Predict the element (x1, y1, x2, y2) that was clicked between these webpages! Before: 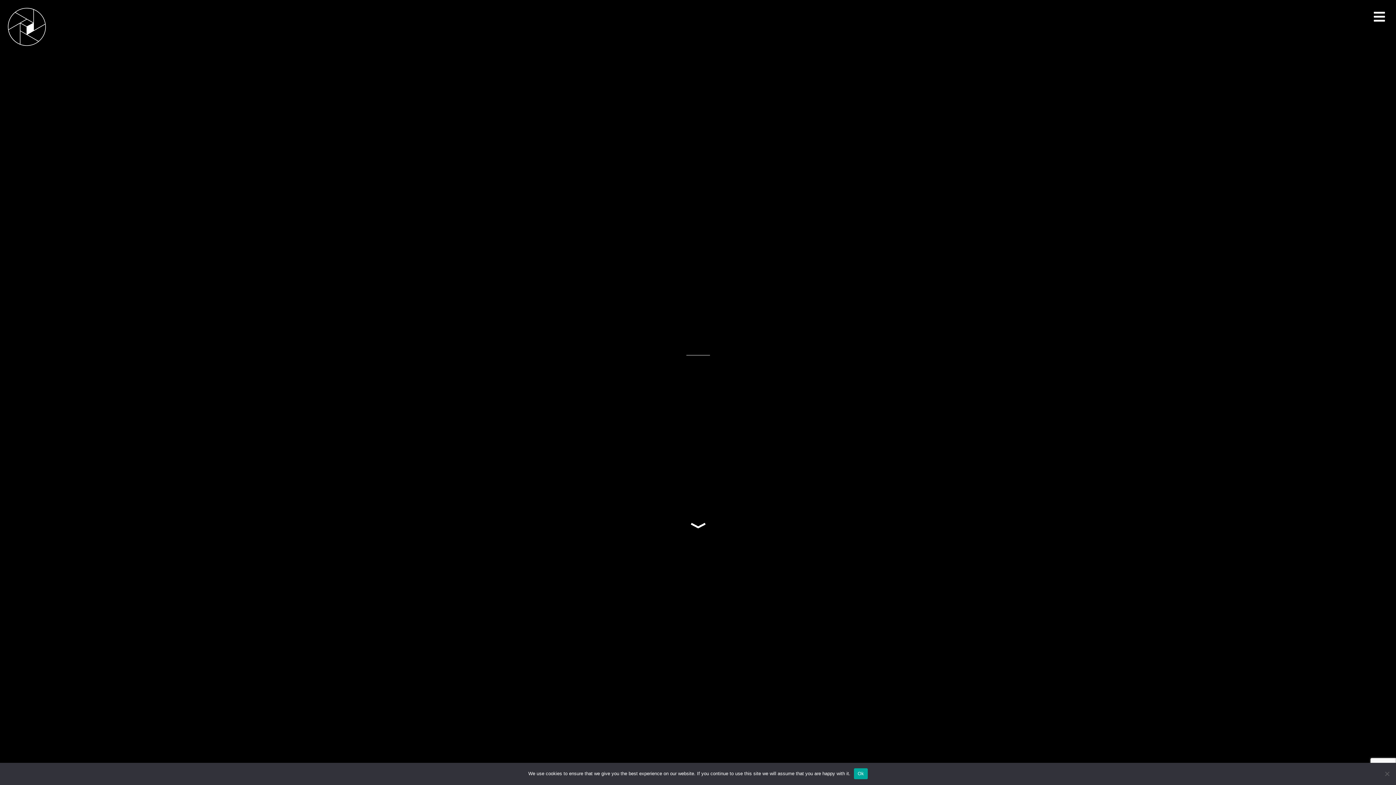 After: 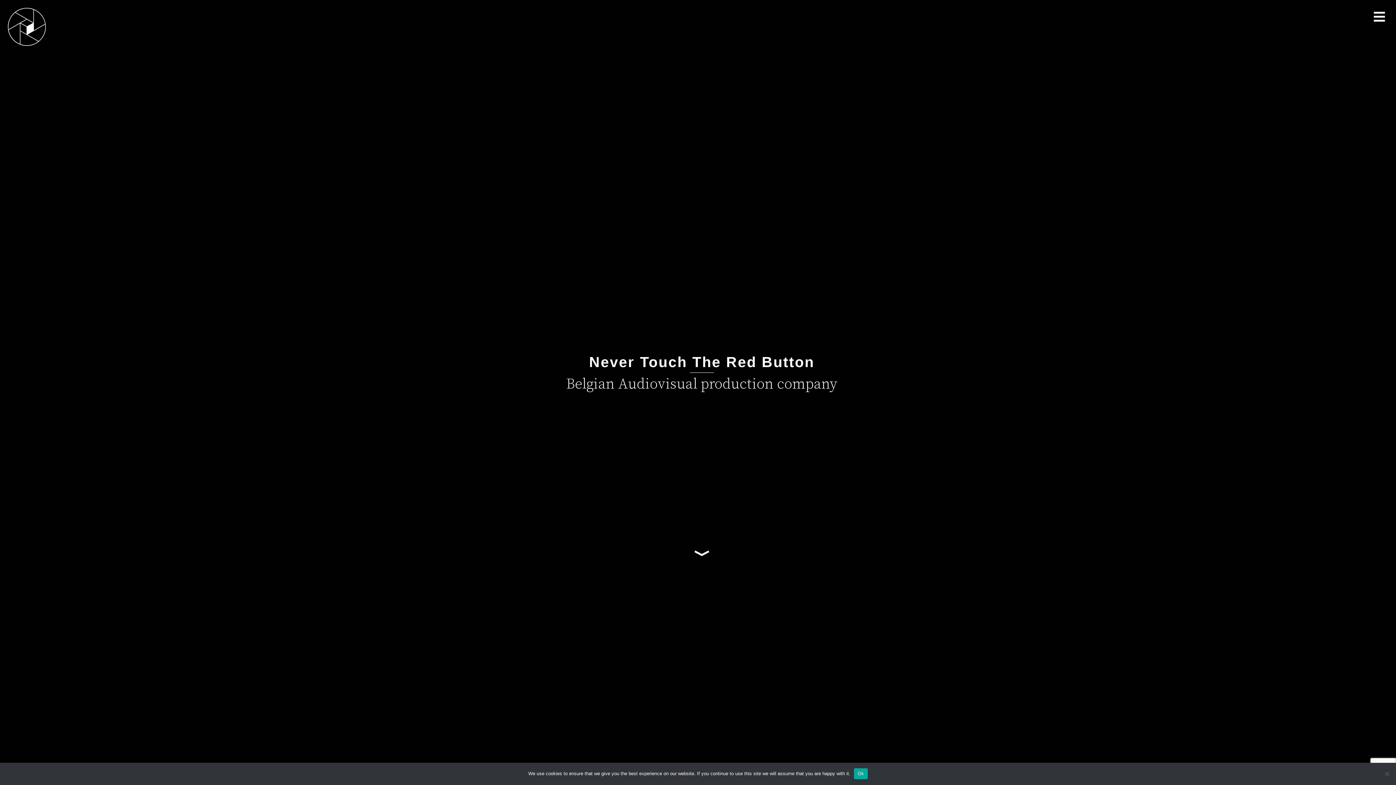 Action: bbox: (7, 7, 46, 46)